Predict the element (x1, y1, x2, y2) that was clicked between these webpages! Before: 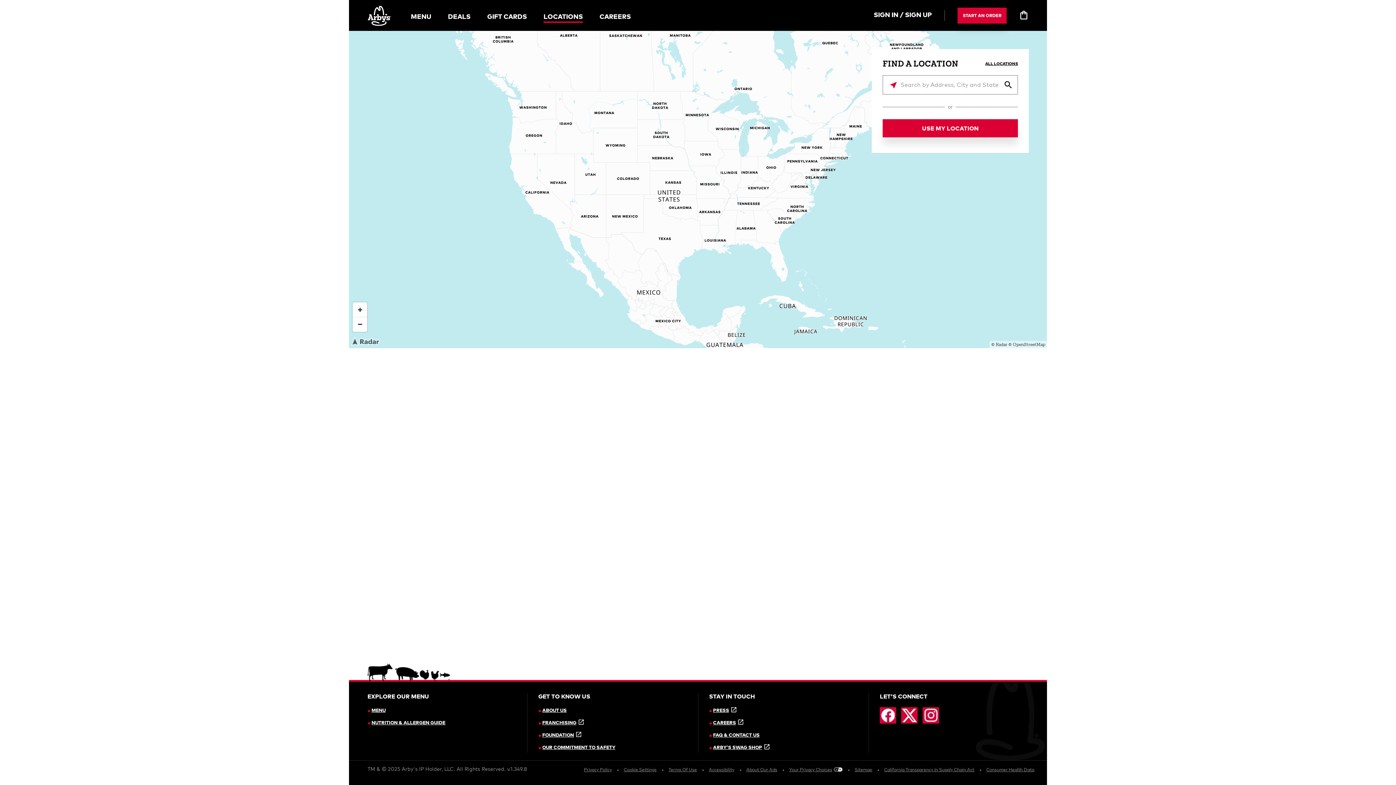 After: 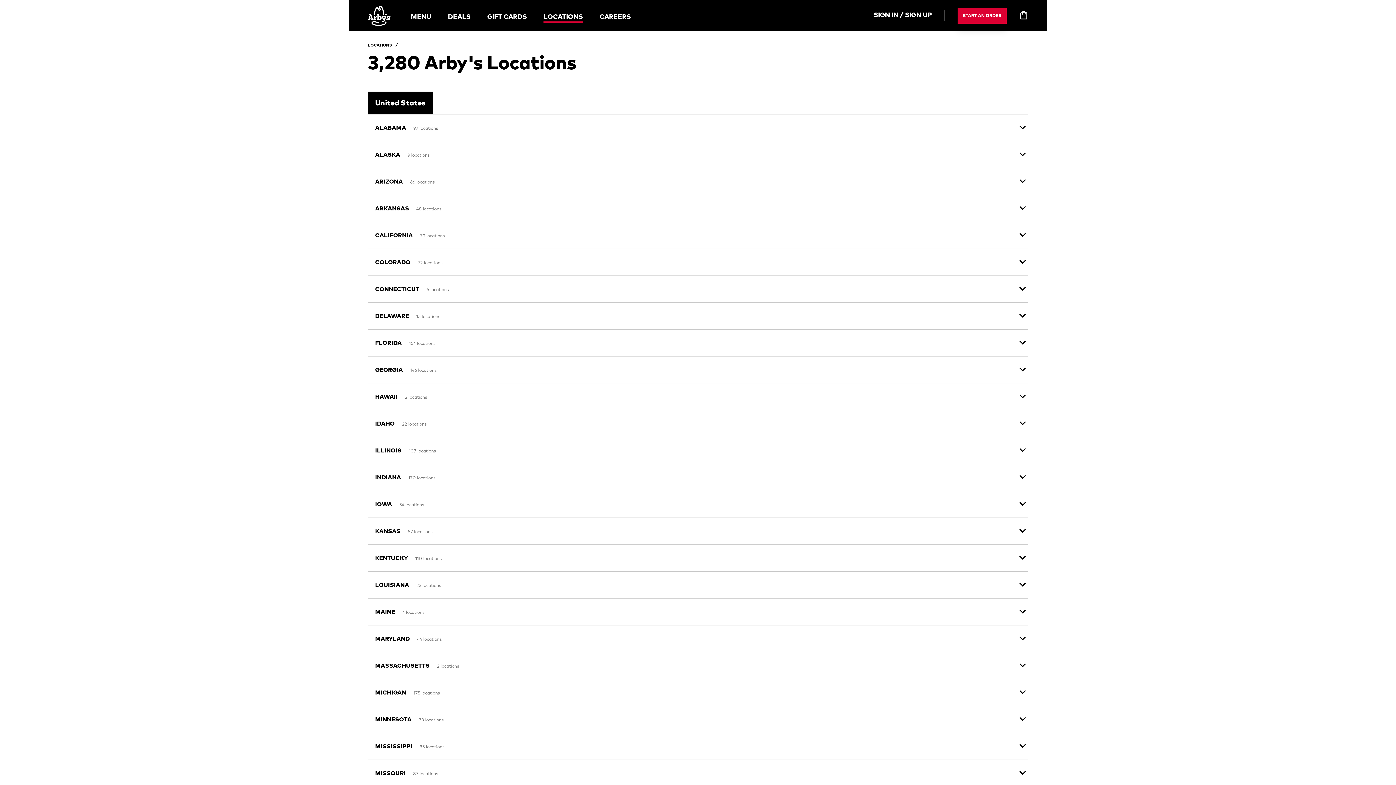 Action: bbox: (985, 61, 1018, 65) label: ALL LOCATIONS